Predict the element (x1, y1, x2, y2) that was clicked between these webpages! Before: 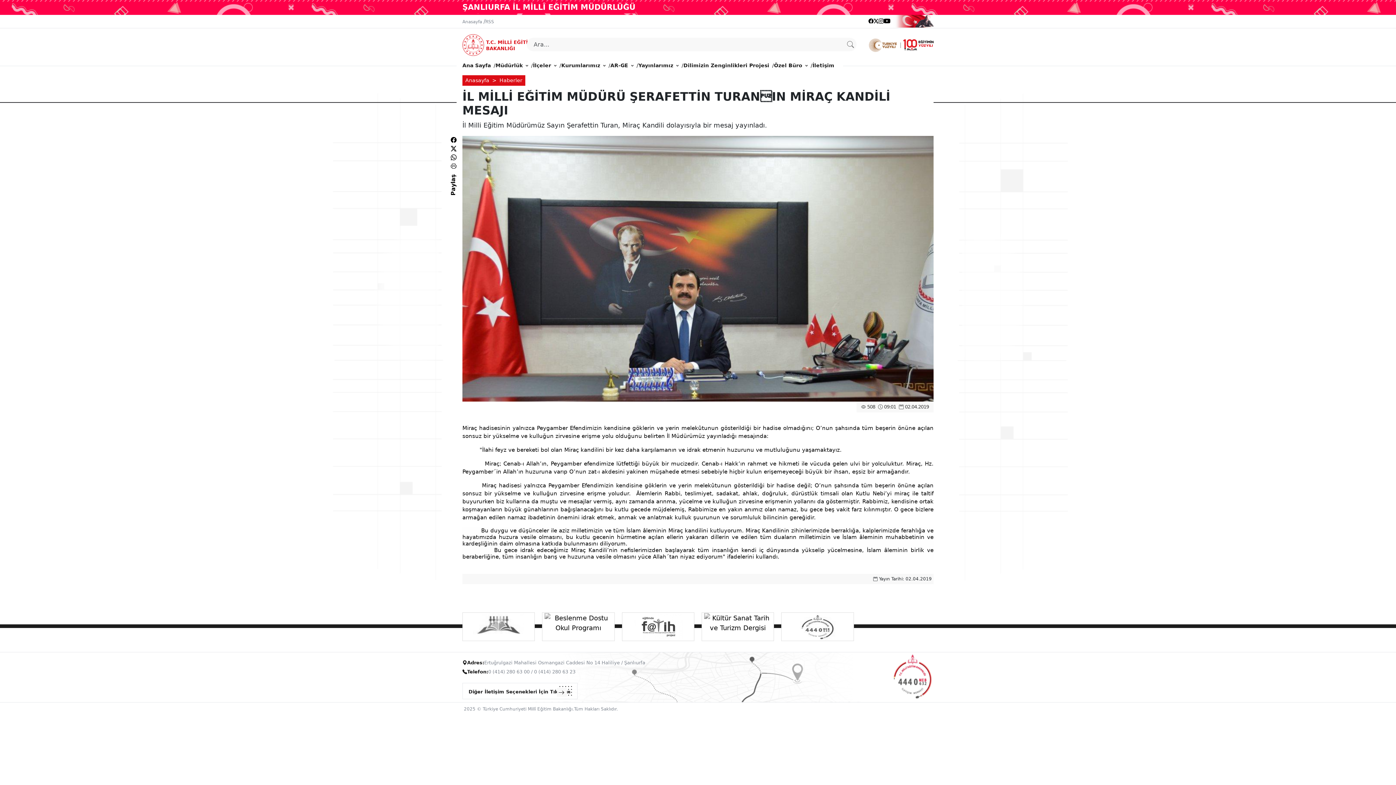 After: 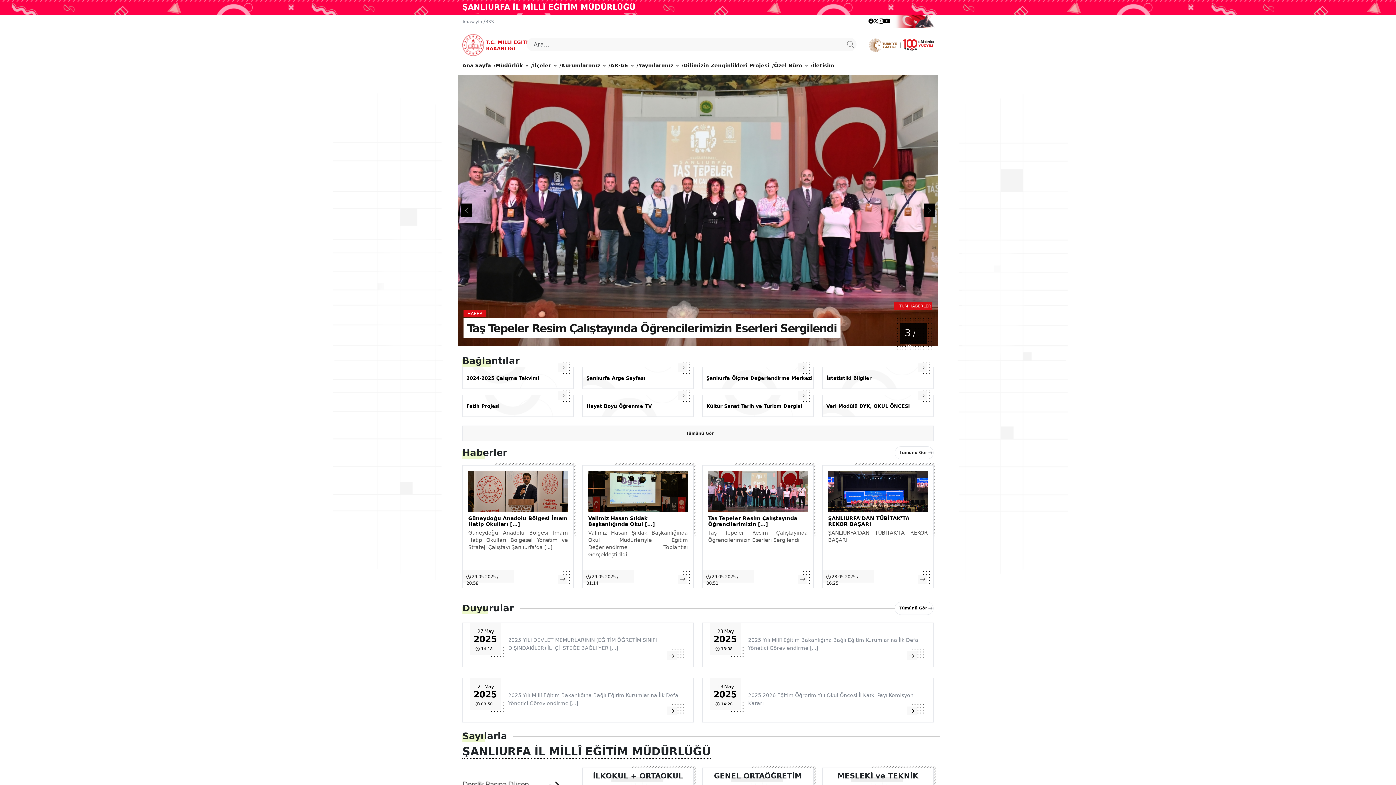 Action: label: Ana Sayfa bbox: (462, 58, 490, 72)